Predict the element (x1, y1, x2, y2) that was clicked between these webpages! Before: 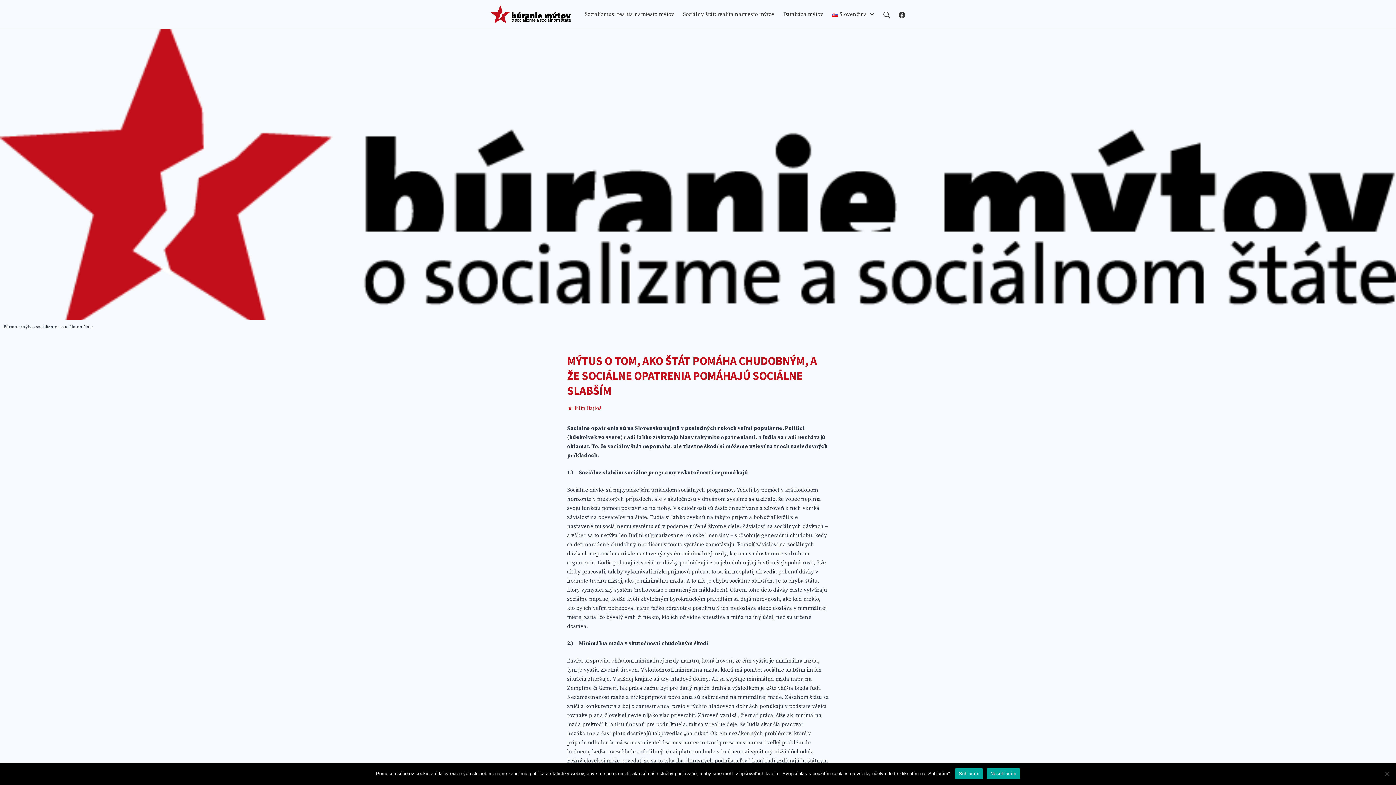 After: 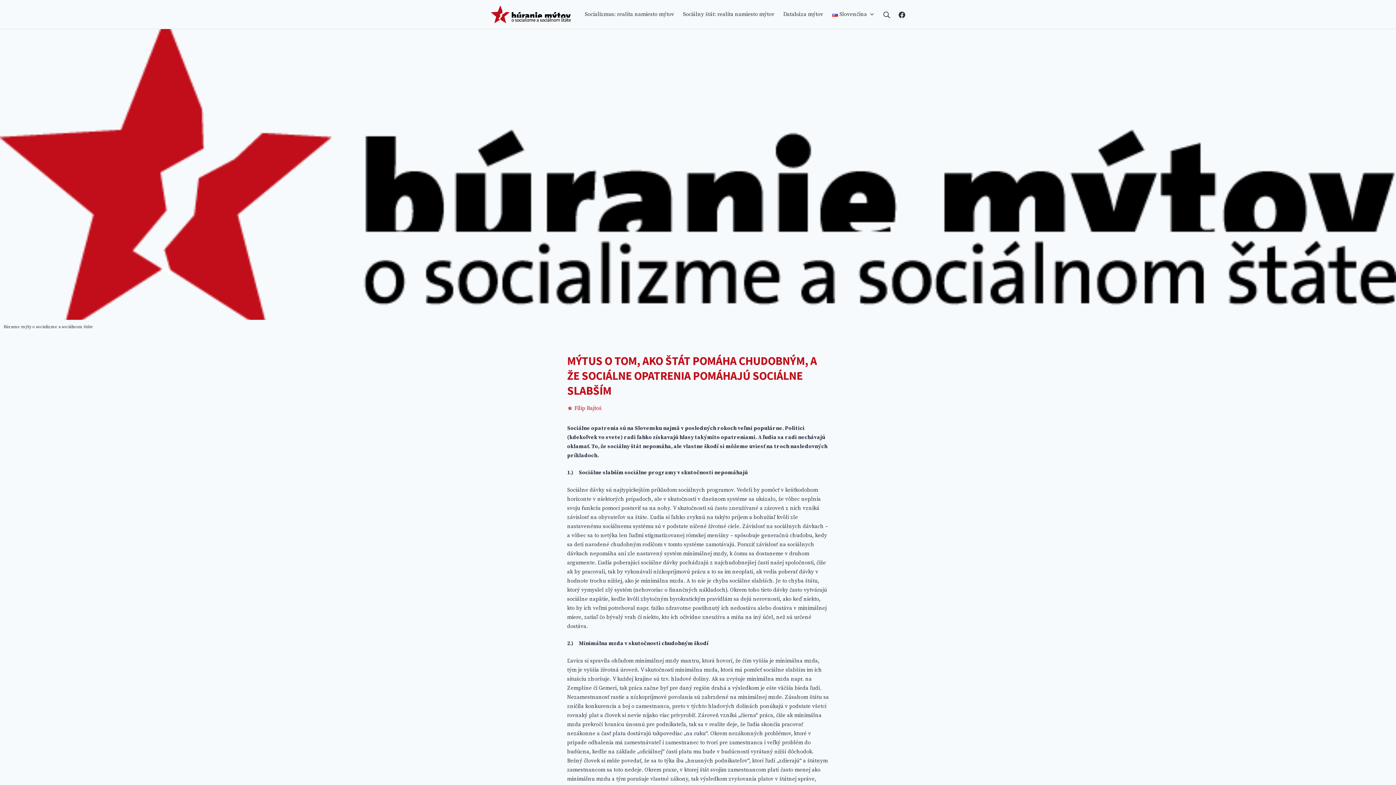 Action: bbox: (955, 768, 983, 779) label: Súhlasím